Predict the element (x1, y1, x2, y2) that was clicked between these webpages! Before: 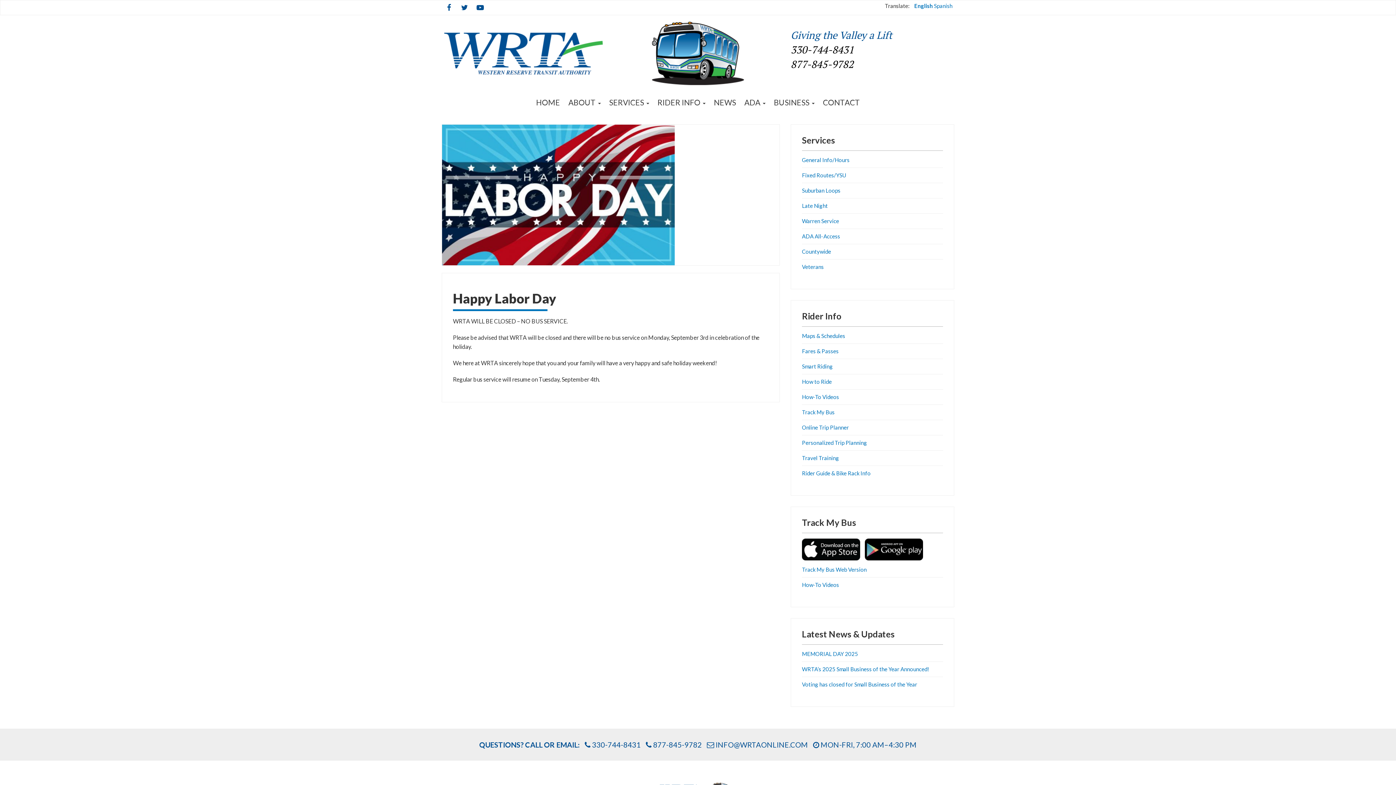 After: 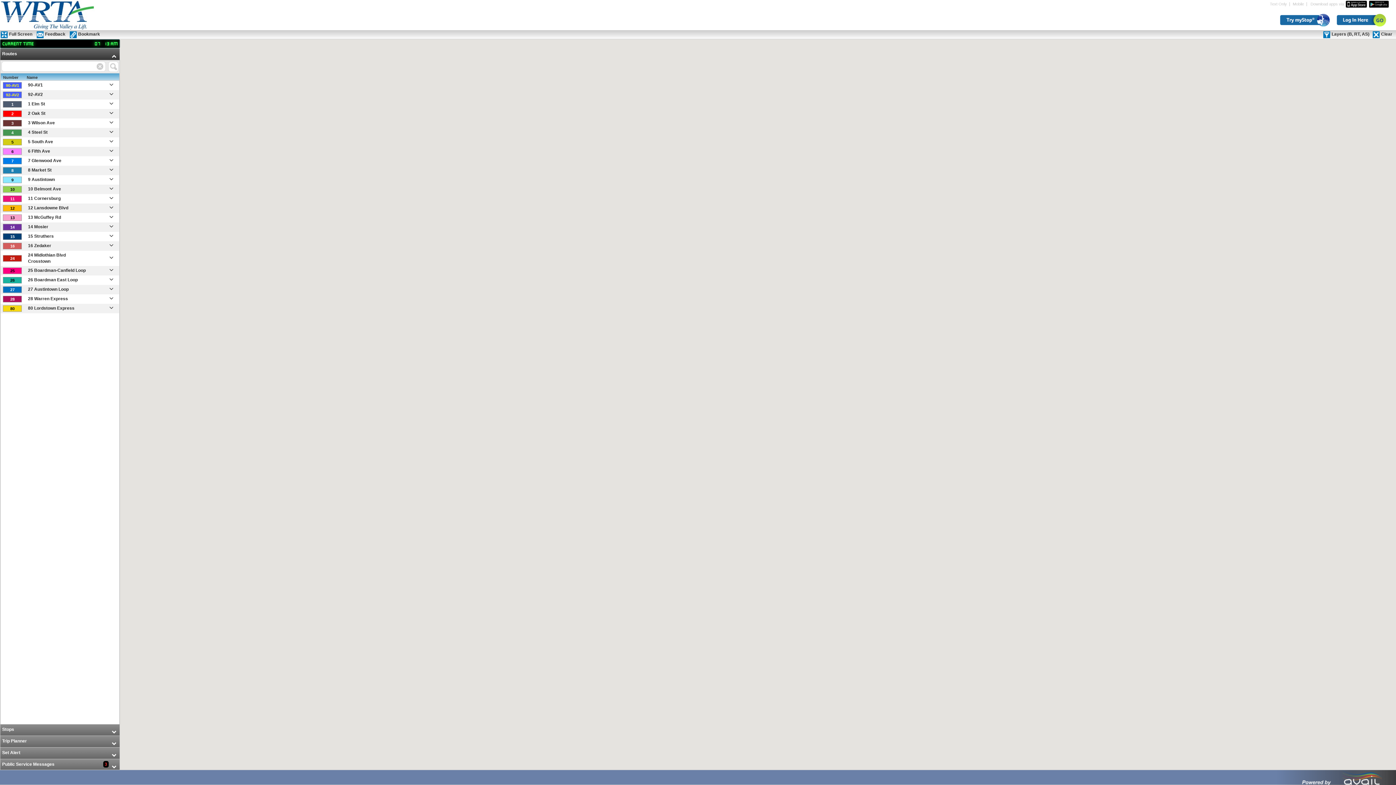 Action: label: Track My Bus bbox: (802, 409, 834, 415)